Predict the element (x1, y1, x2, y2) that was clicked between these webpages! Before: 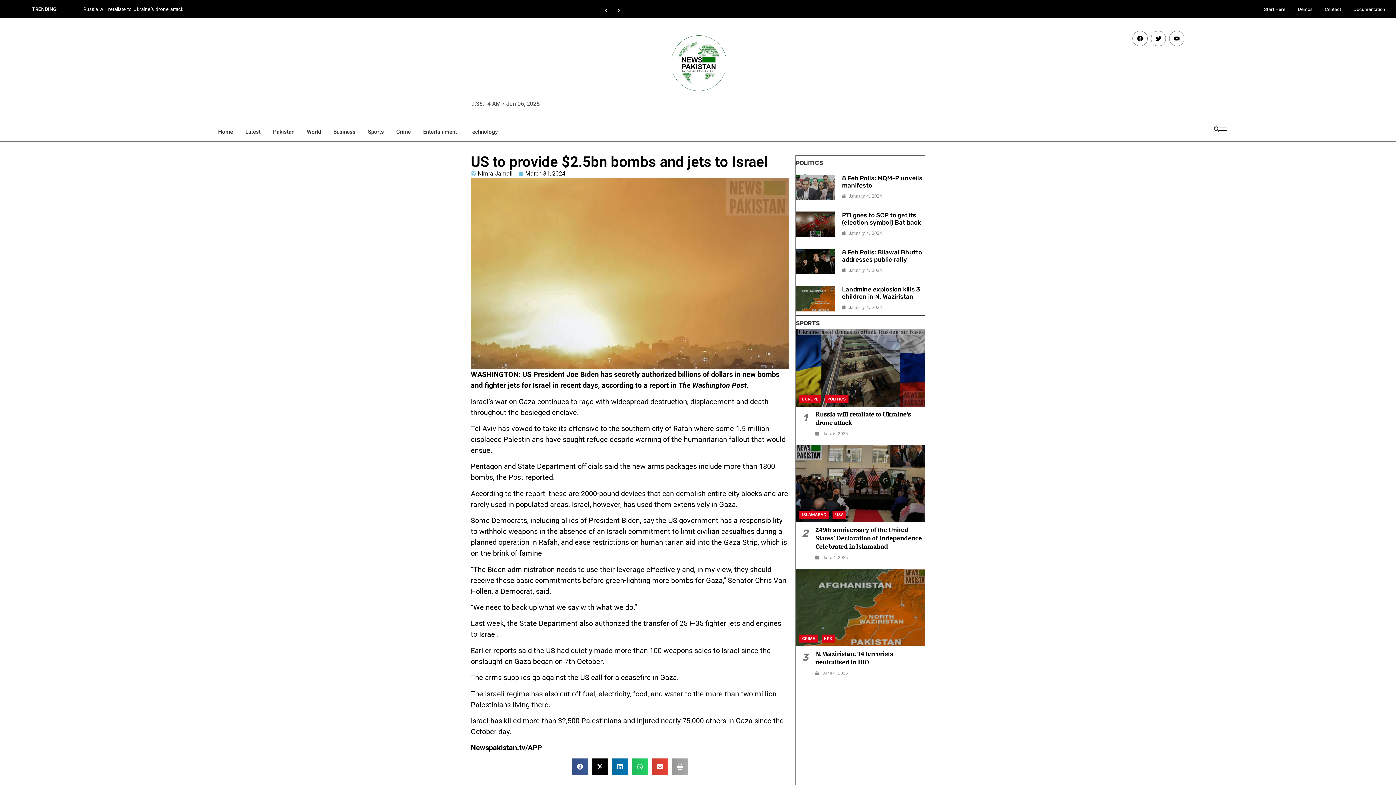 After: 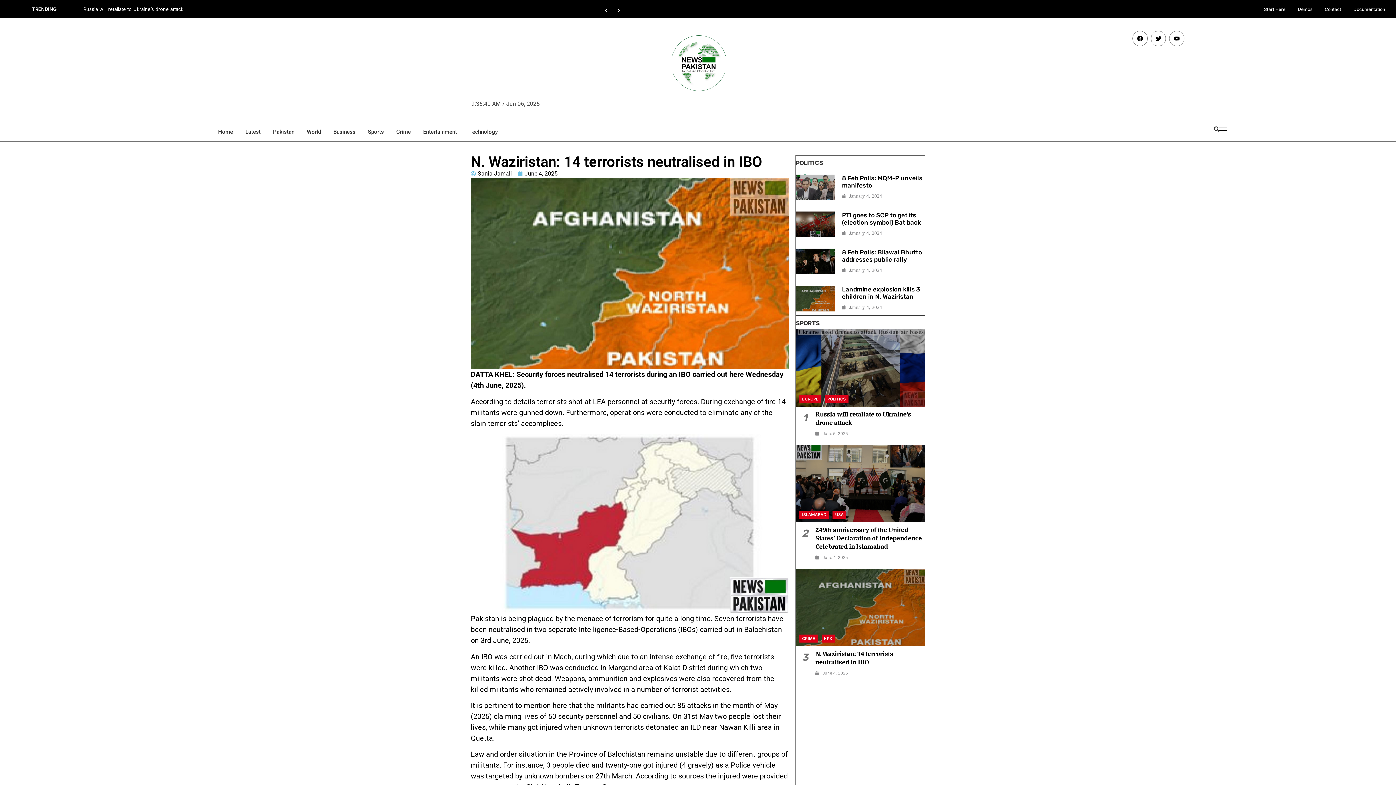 Action: bbox: (815, 650, 893, 666) label: N. Waziristan: 14 terrorists neutralised in IBO